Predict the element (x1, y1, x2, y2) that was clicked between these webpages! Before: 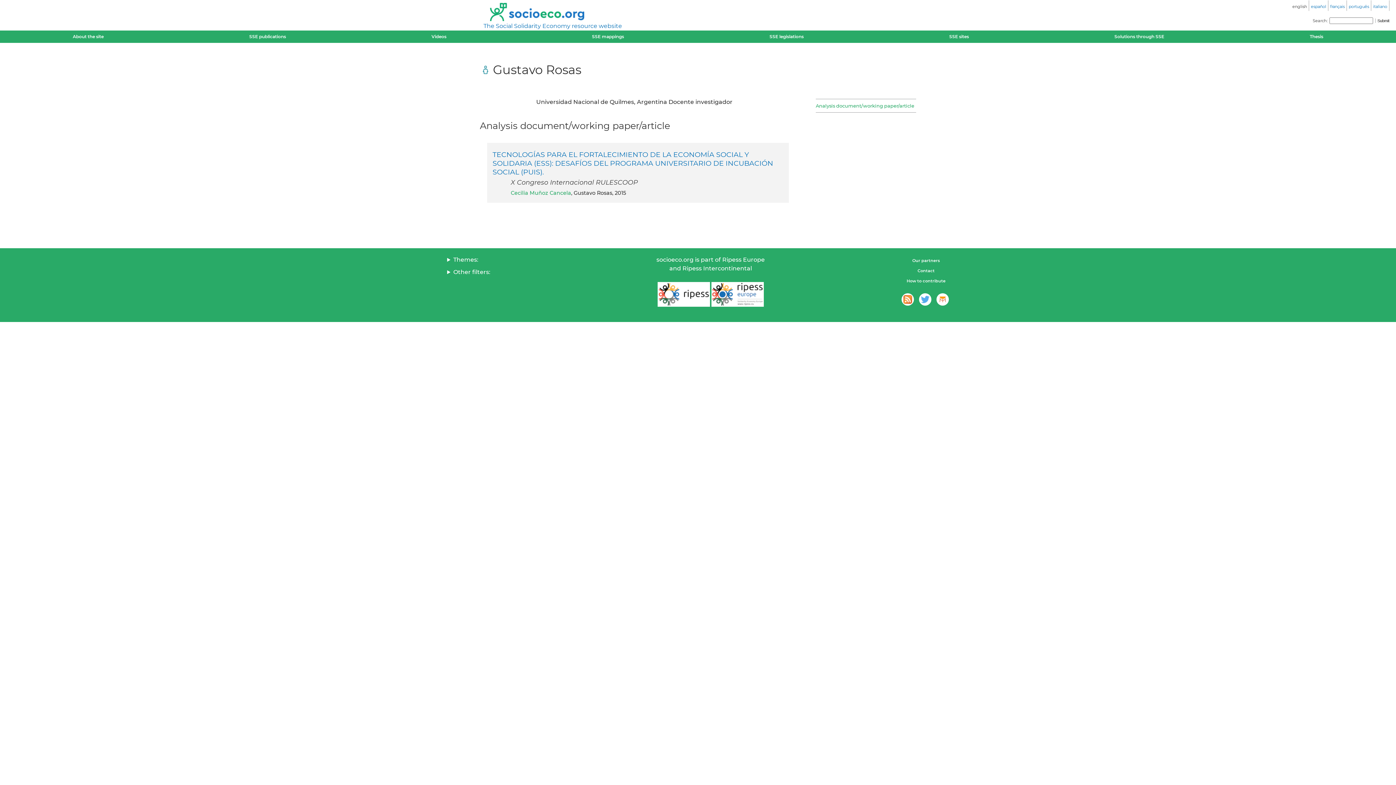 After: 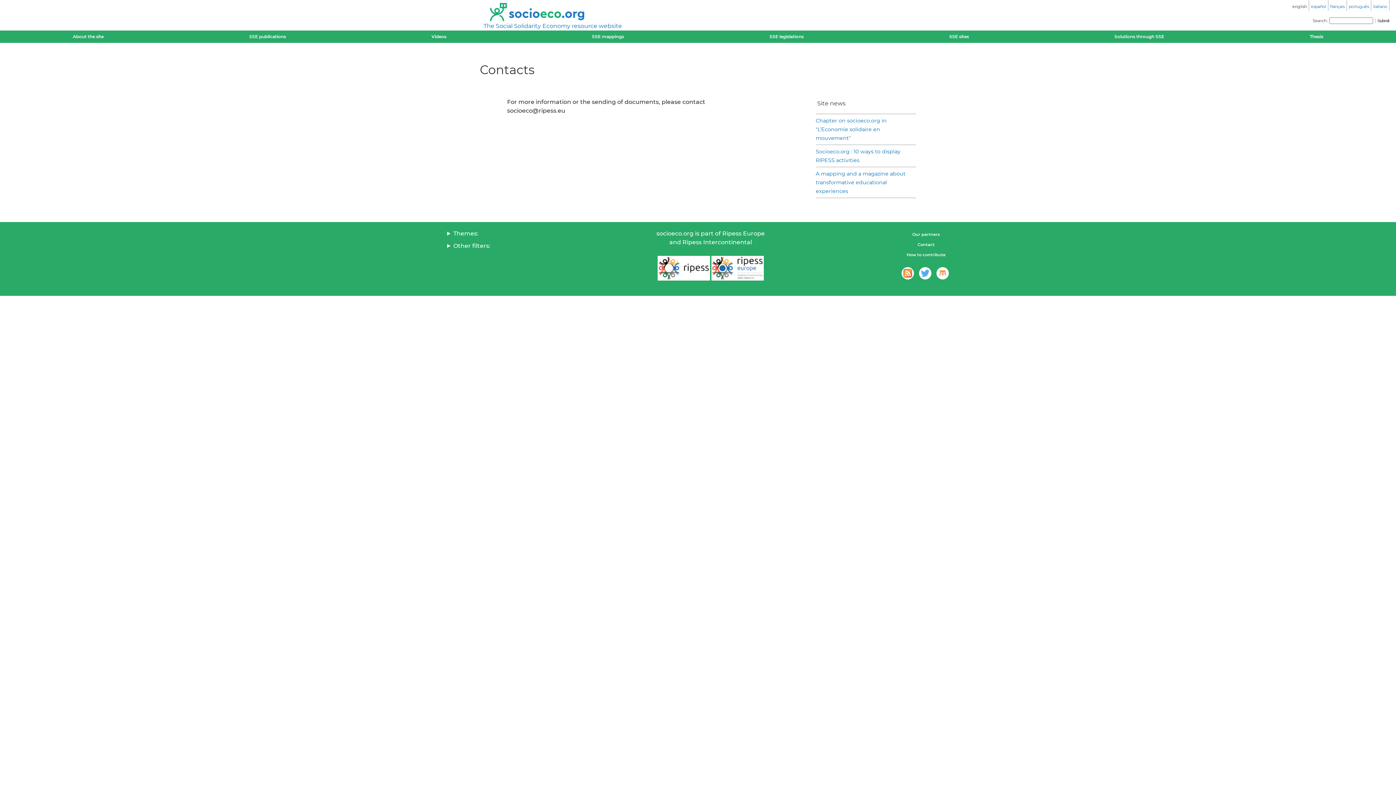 Action: label: Contact bbox: (916, 265, 936, 276)